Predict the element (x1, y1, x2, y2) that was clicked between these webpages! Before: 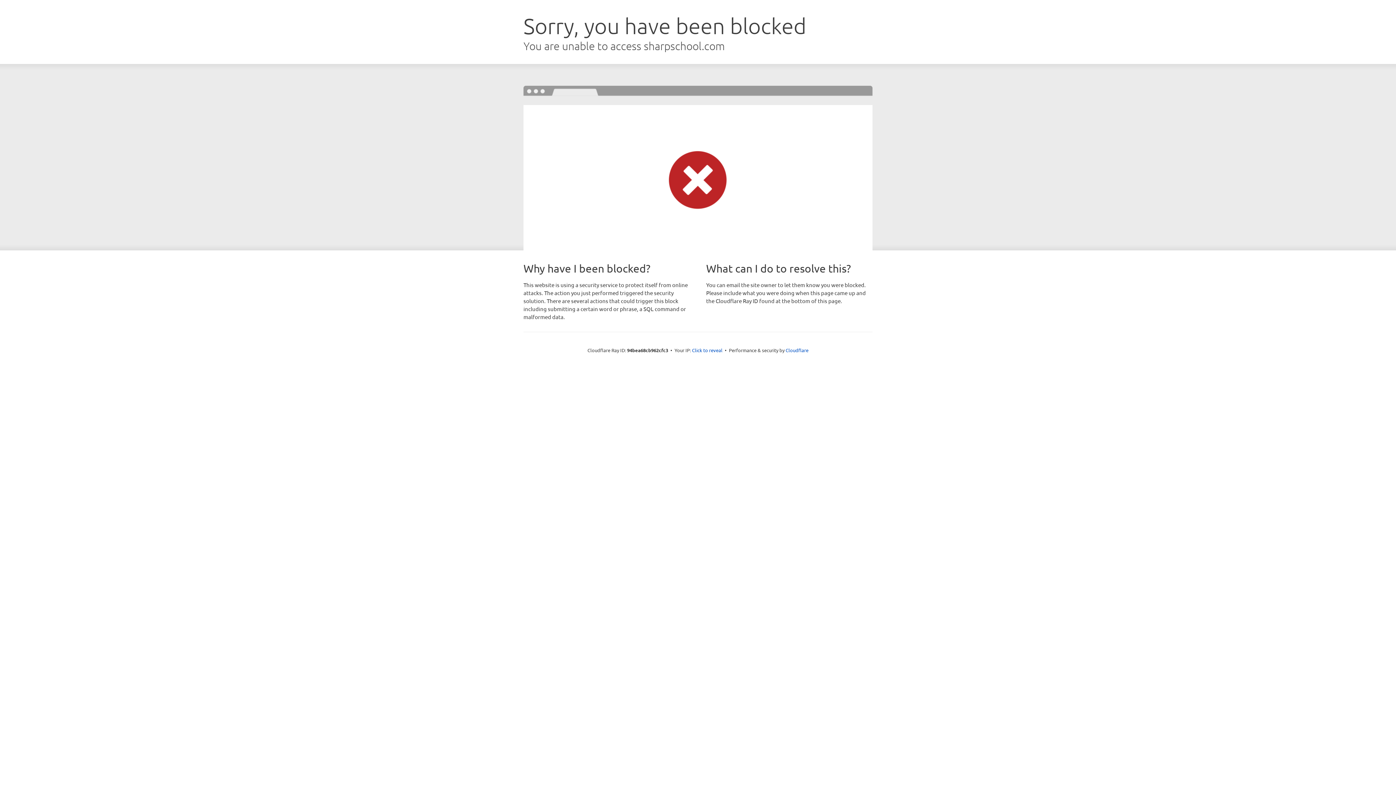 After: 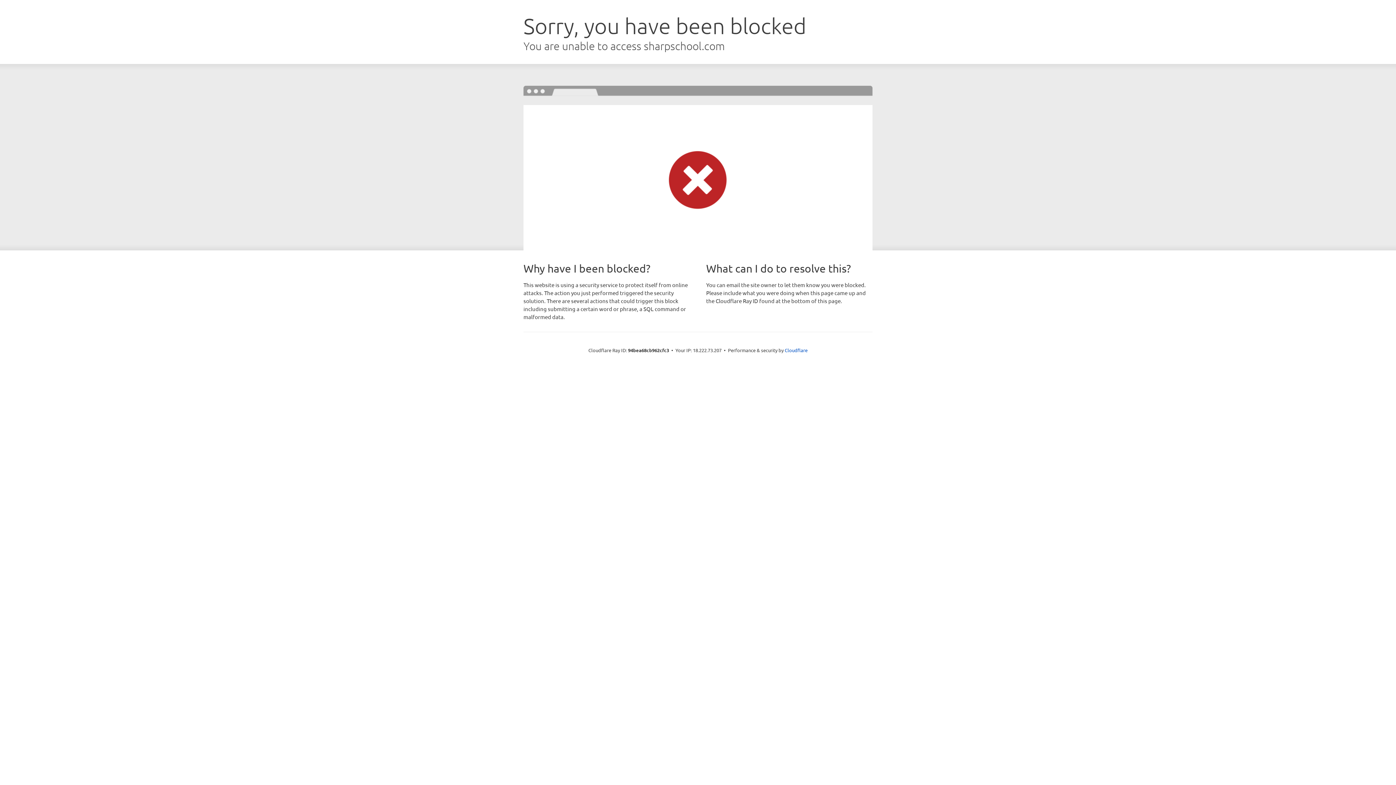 Action: label: Click to reveal bbox: (692, 346, 722, 353)